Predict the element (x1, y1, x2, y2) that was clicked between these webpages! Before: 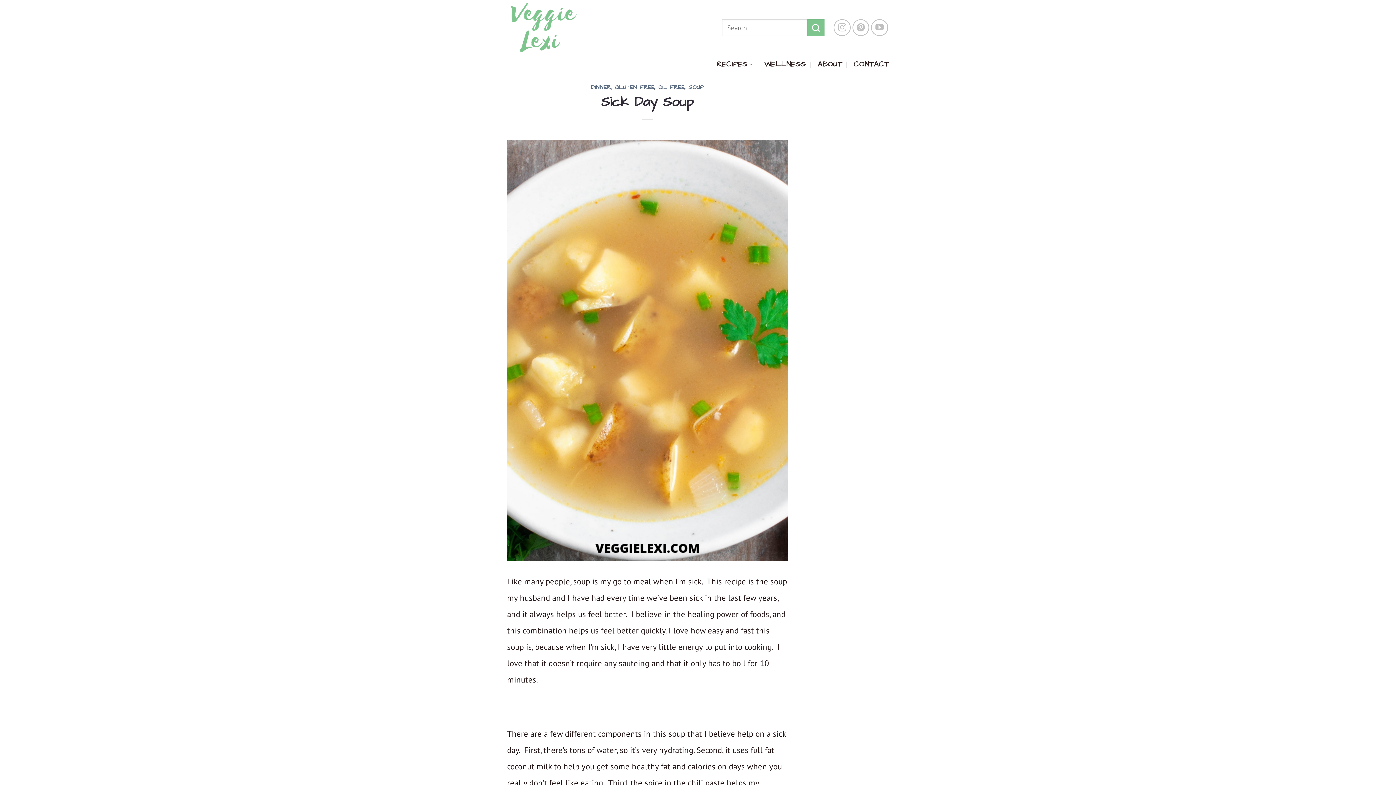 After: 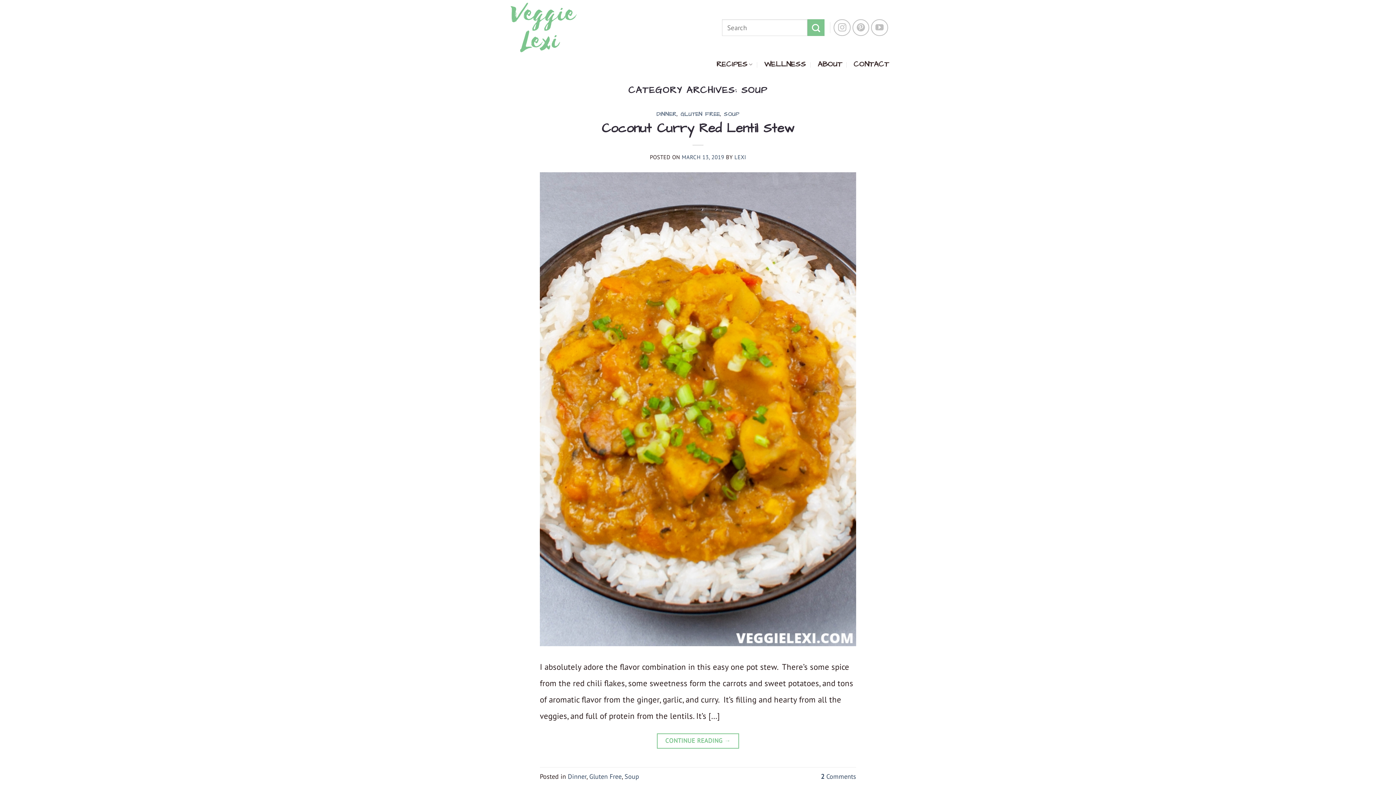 Action: bbox: (688, 83, 704, 91) label: SOUP